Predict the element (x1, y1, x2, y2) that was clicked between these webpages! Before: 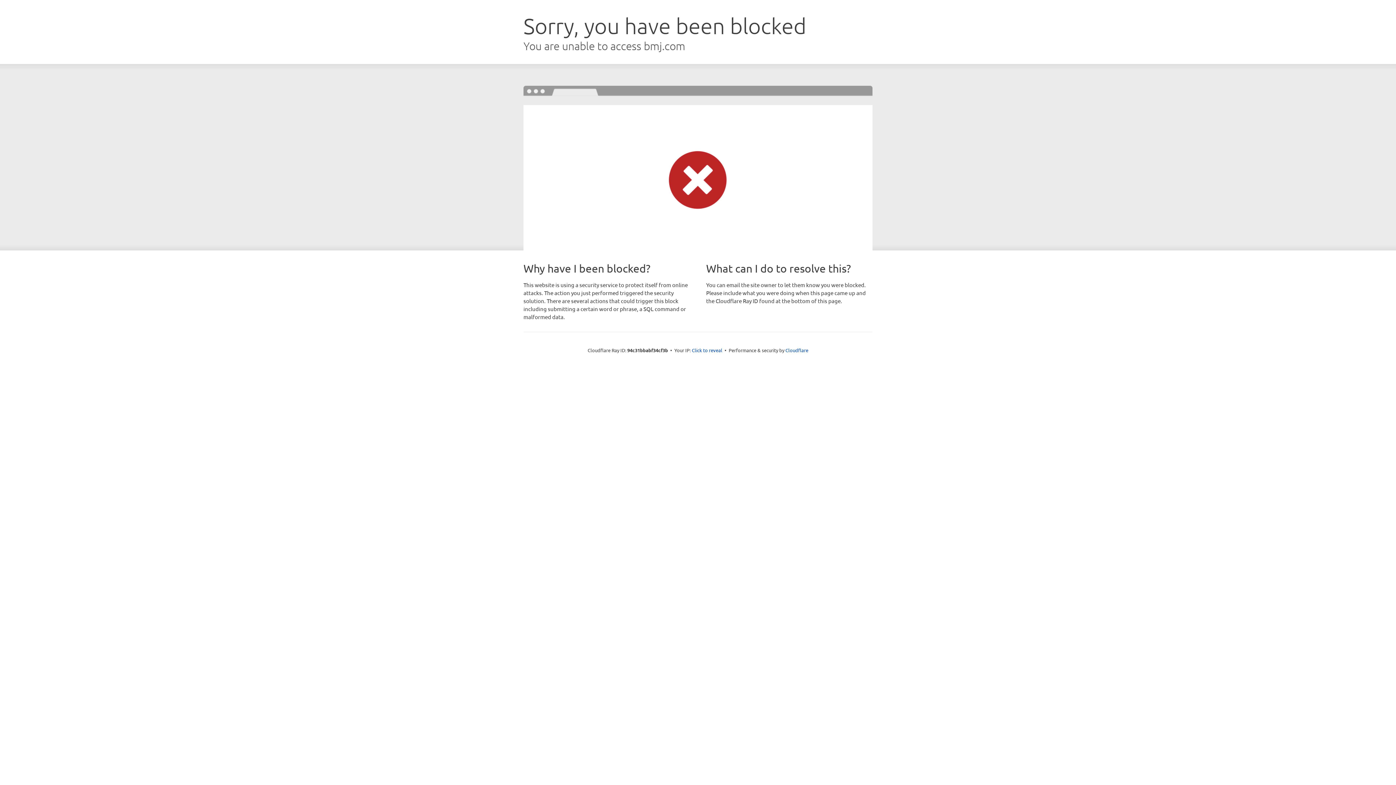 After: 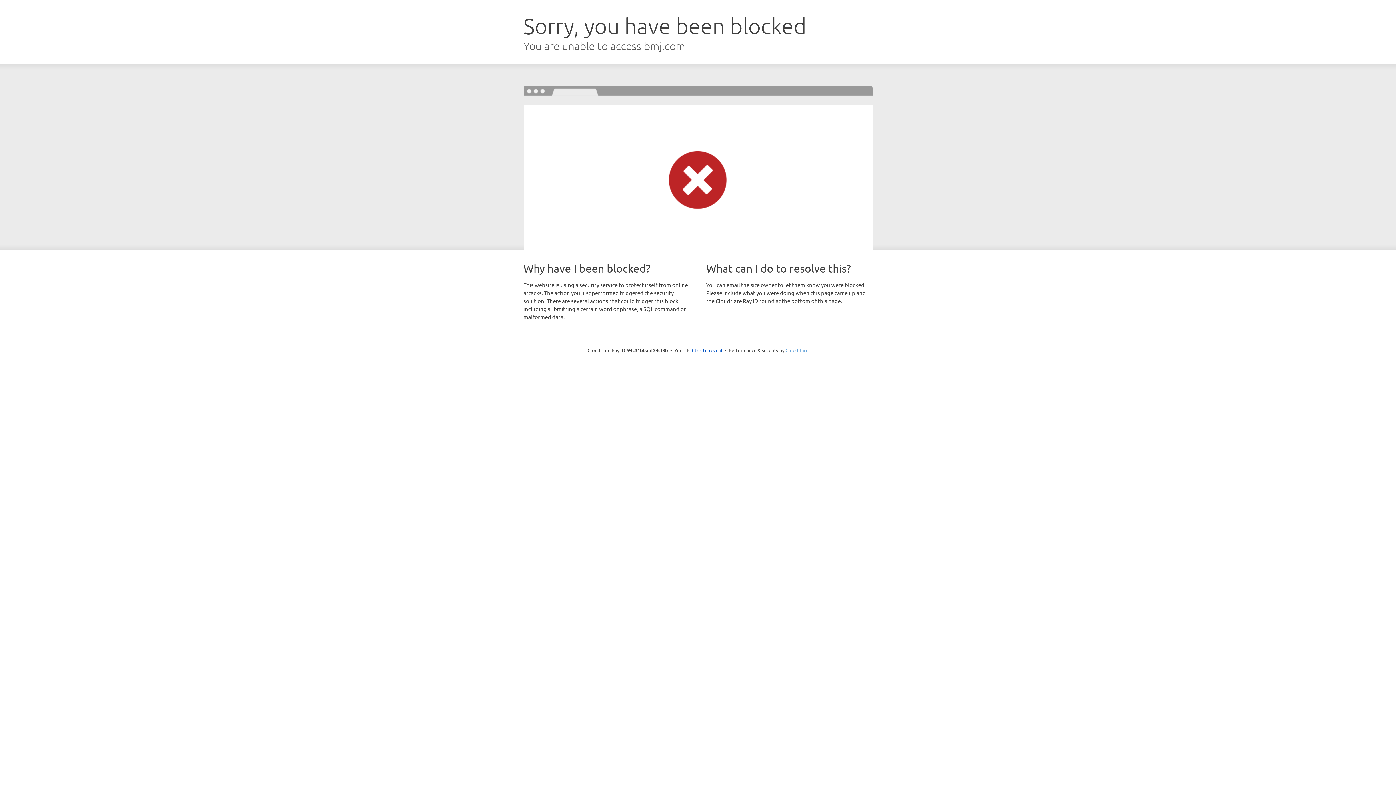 Action: bbox: (785, 347, 808, 353) label: Cloudflare